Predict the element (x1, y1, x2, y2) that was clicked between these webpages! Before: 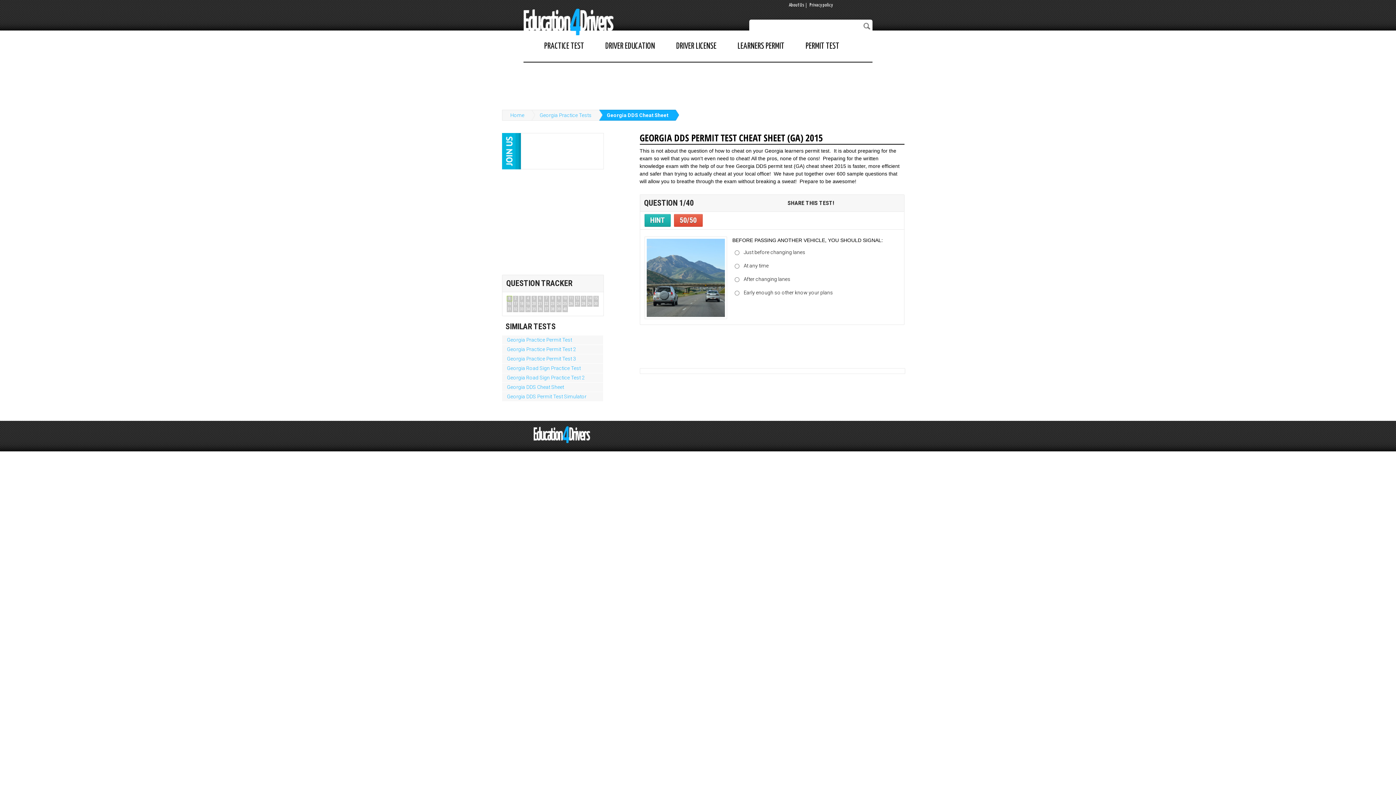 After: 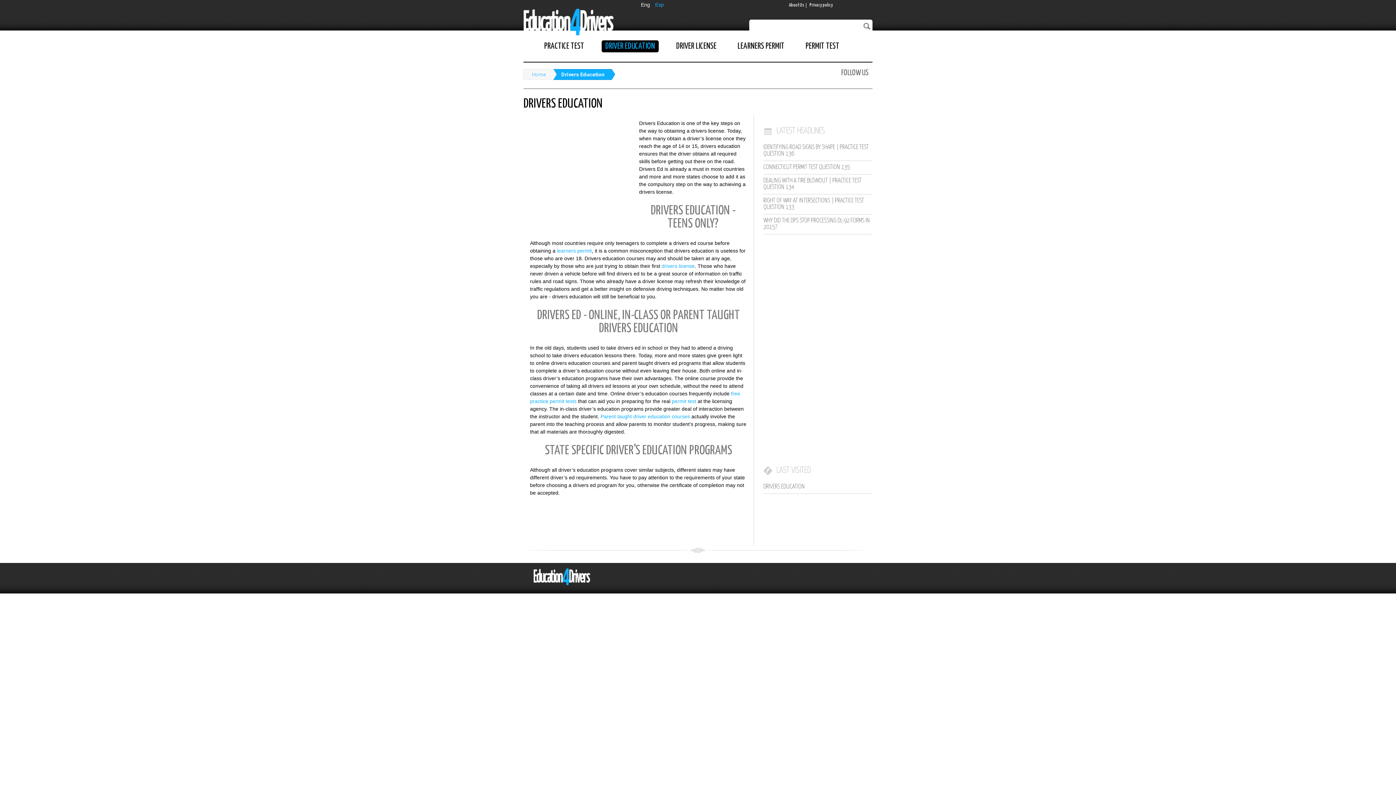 Action: label: DRIVER EDUCATION bbox: (601, 40, 658, 52)